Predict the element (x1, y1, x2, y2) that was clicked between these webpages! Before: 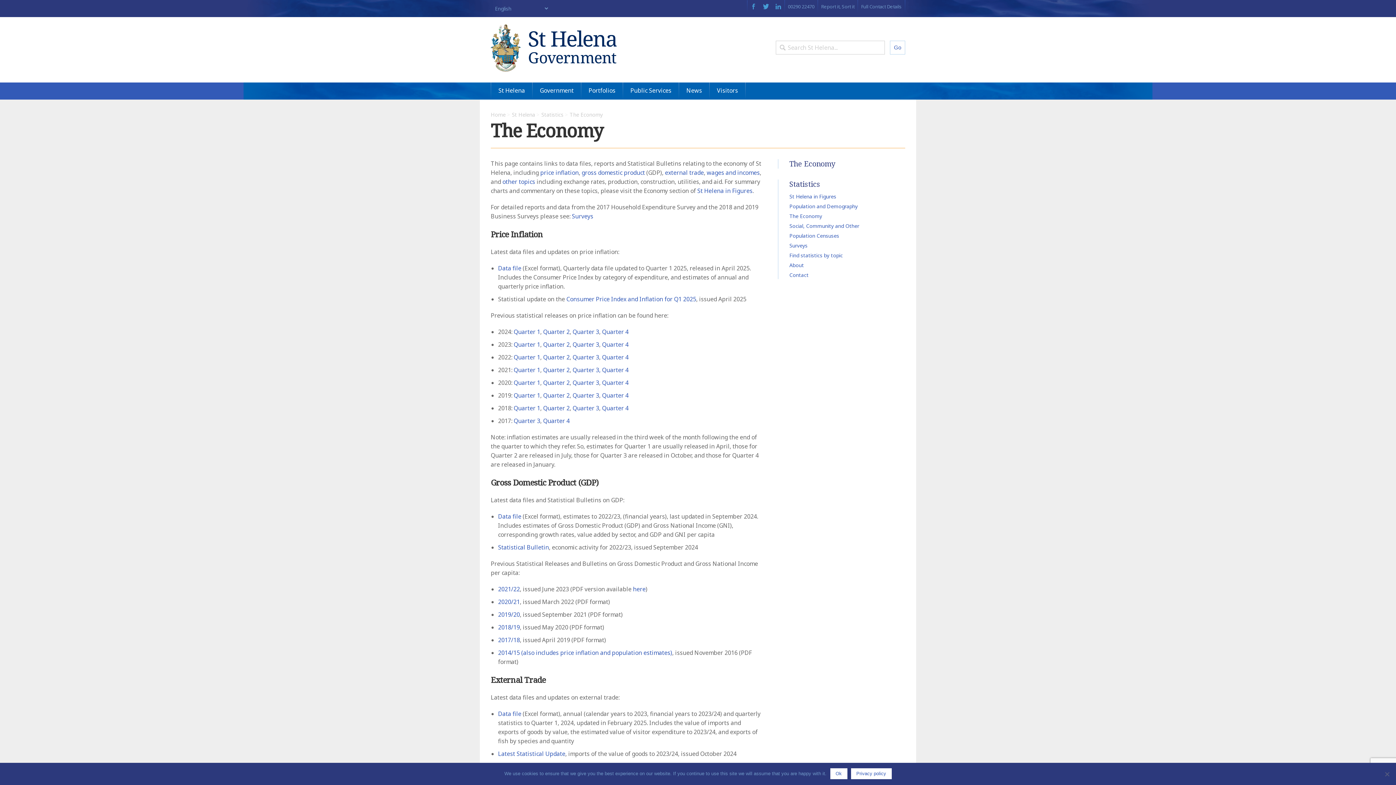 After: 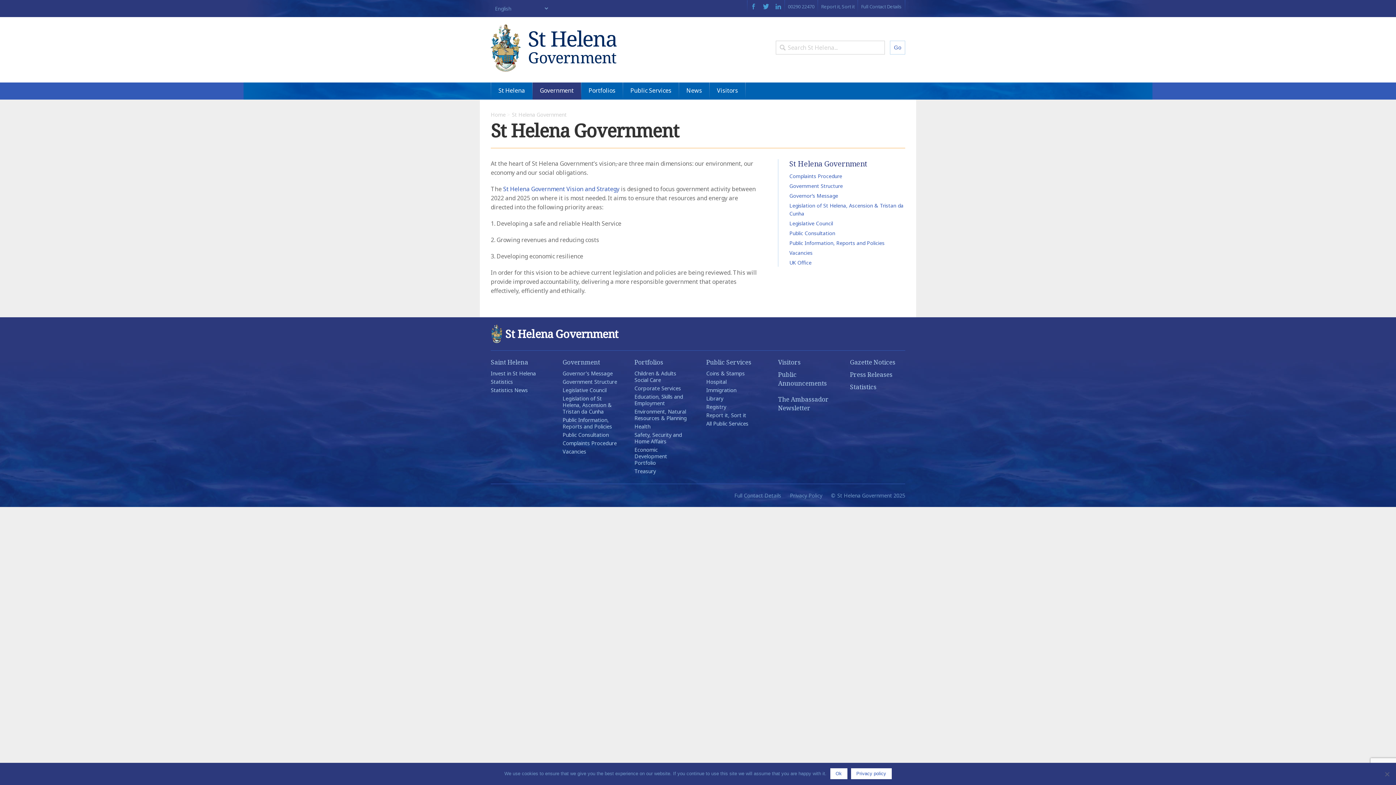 Action: bbox: (532, 82, 581, 99) label: Government